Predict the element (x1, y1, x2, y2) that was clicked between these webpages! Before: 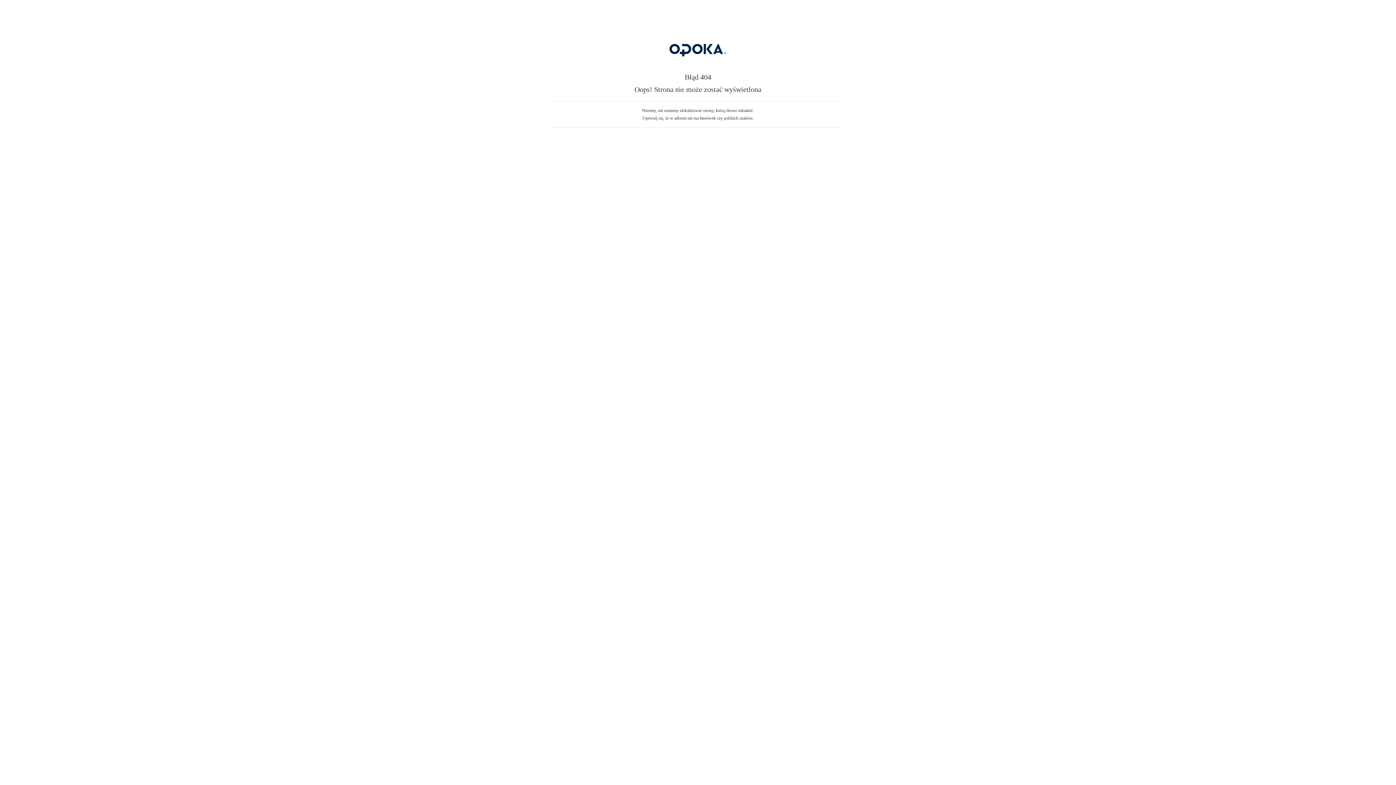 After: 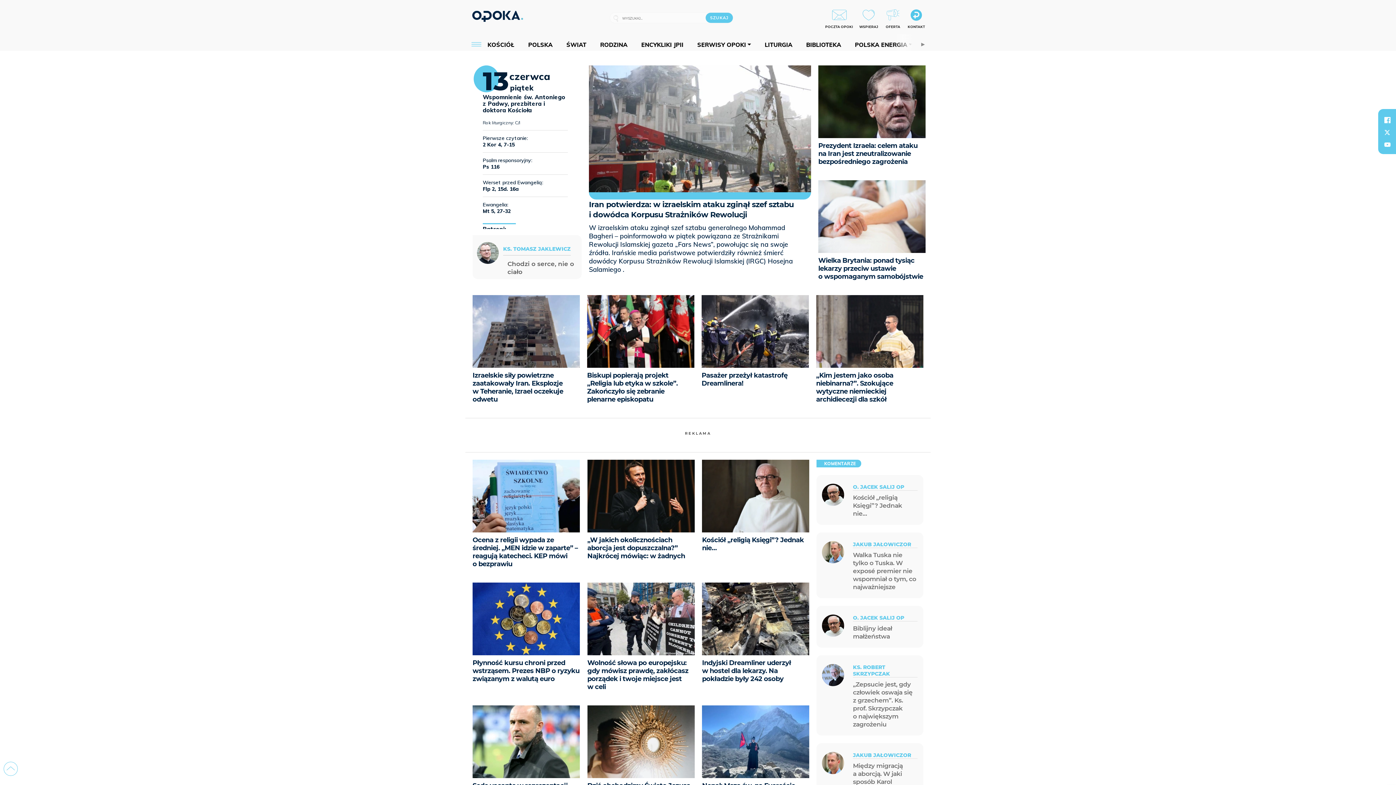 Action: bbox: (607, 59, 789, 64)